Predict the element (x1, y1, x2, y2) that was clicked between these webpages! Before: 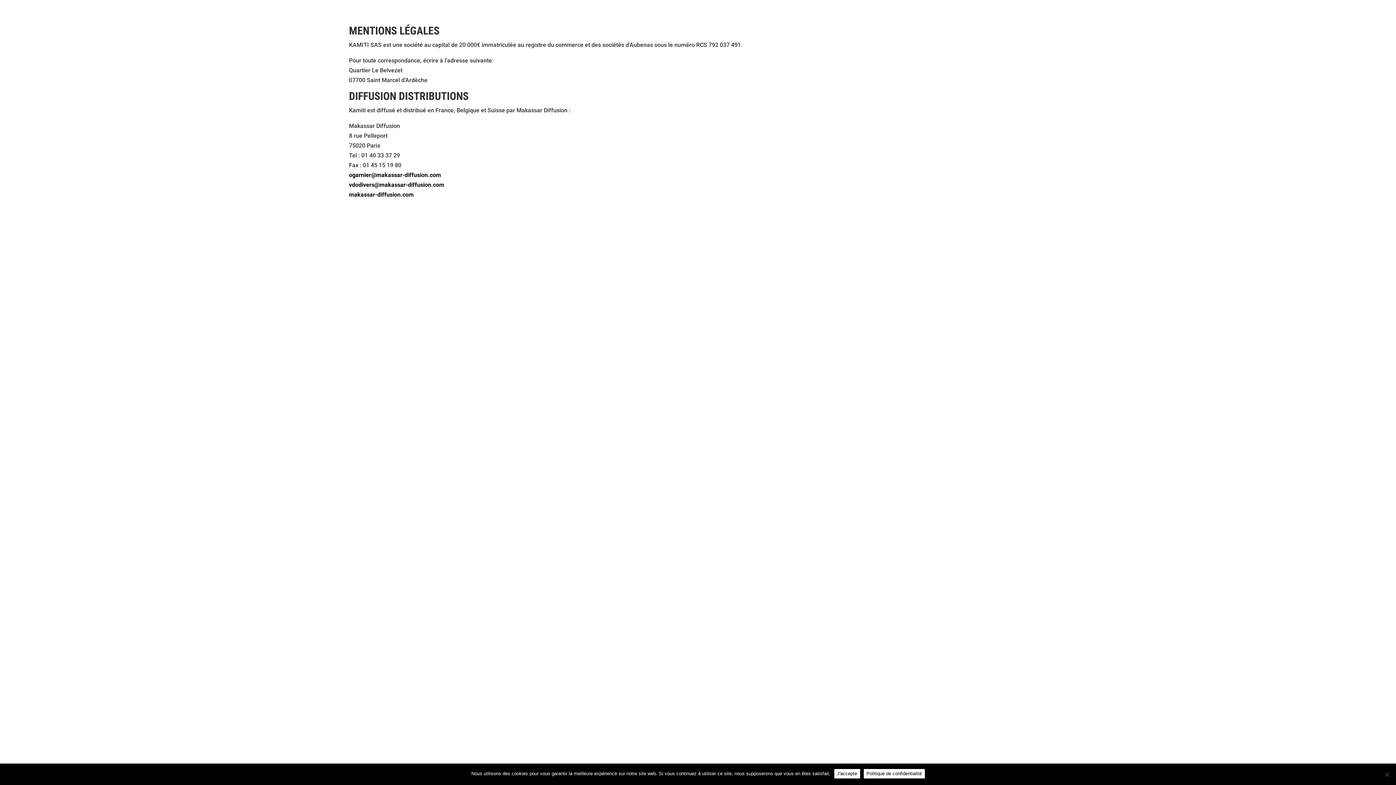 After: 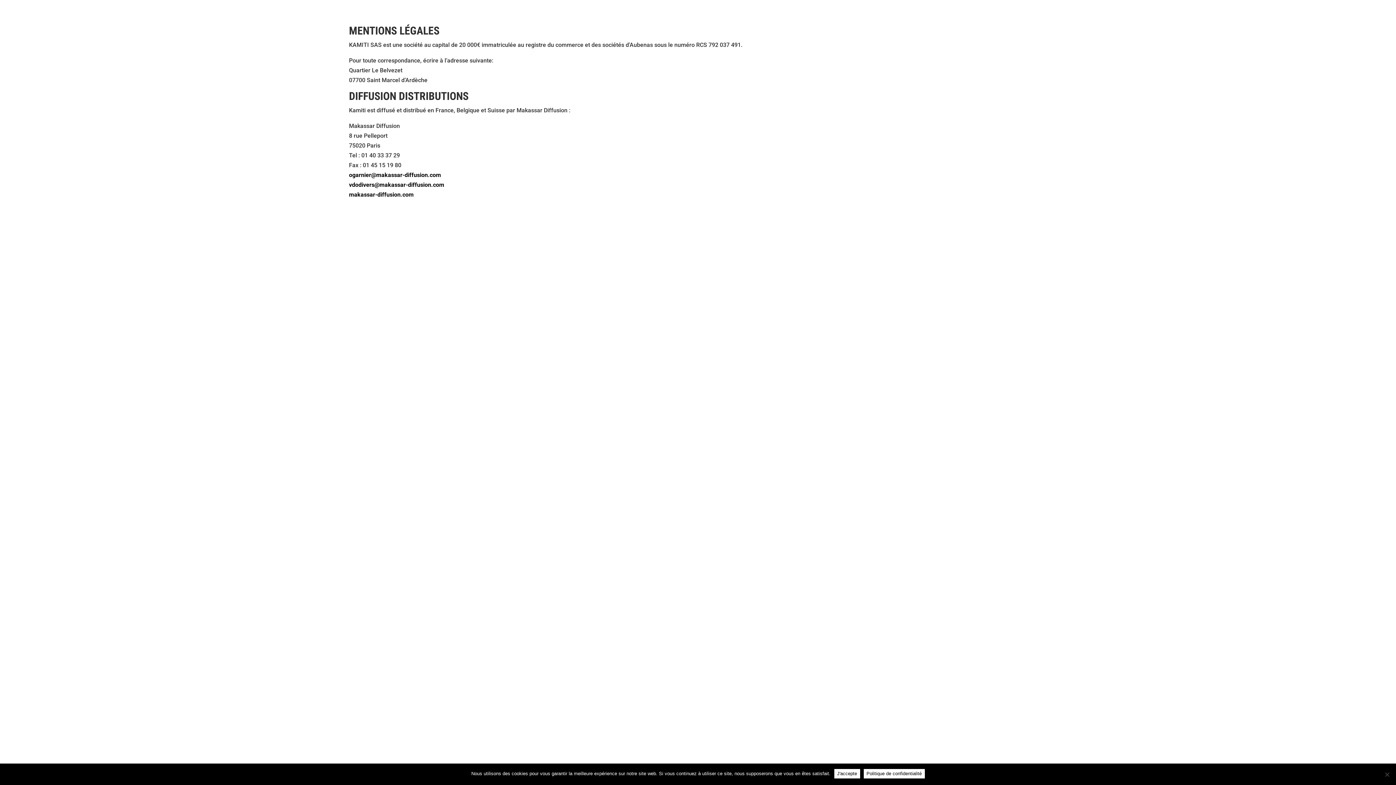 Action: bbox: (349, 181, 444, 188) label: vdodivers@makassar-diffusion.com